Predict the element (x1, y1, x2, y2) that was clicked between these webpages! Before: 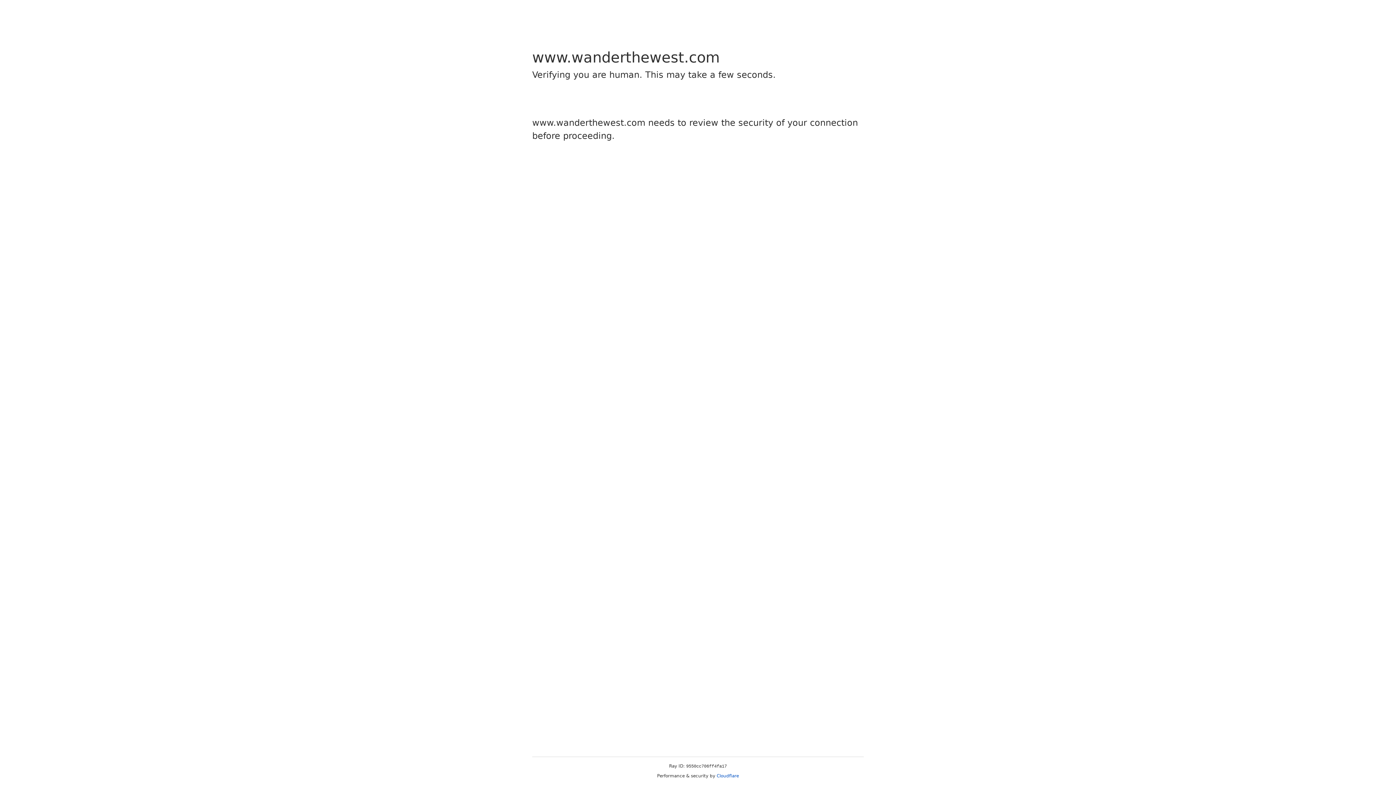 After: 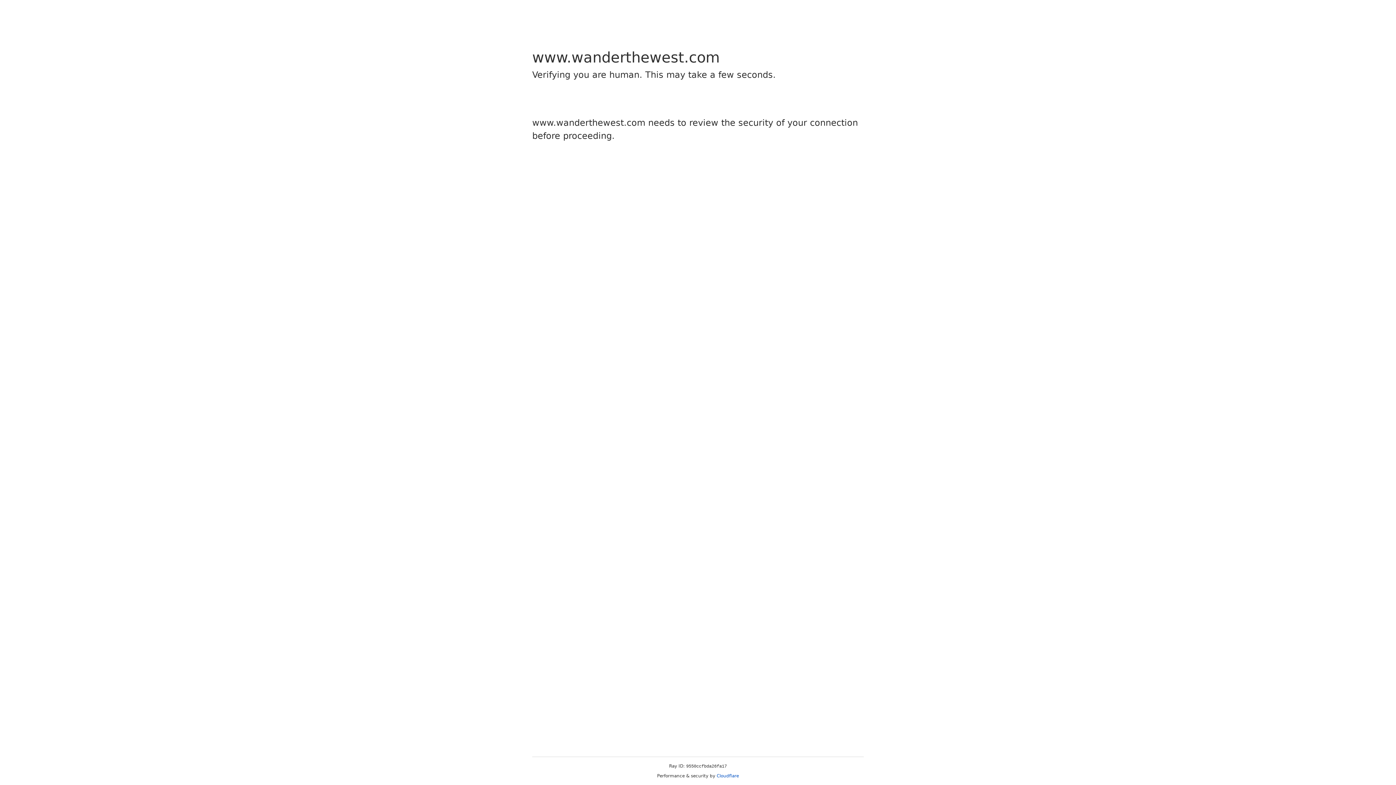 Action: bbox: (716, 773, 739, 778) label: Cloudflare